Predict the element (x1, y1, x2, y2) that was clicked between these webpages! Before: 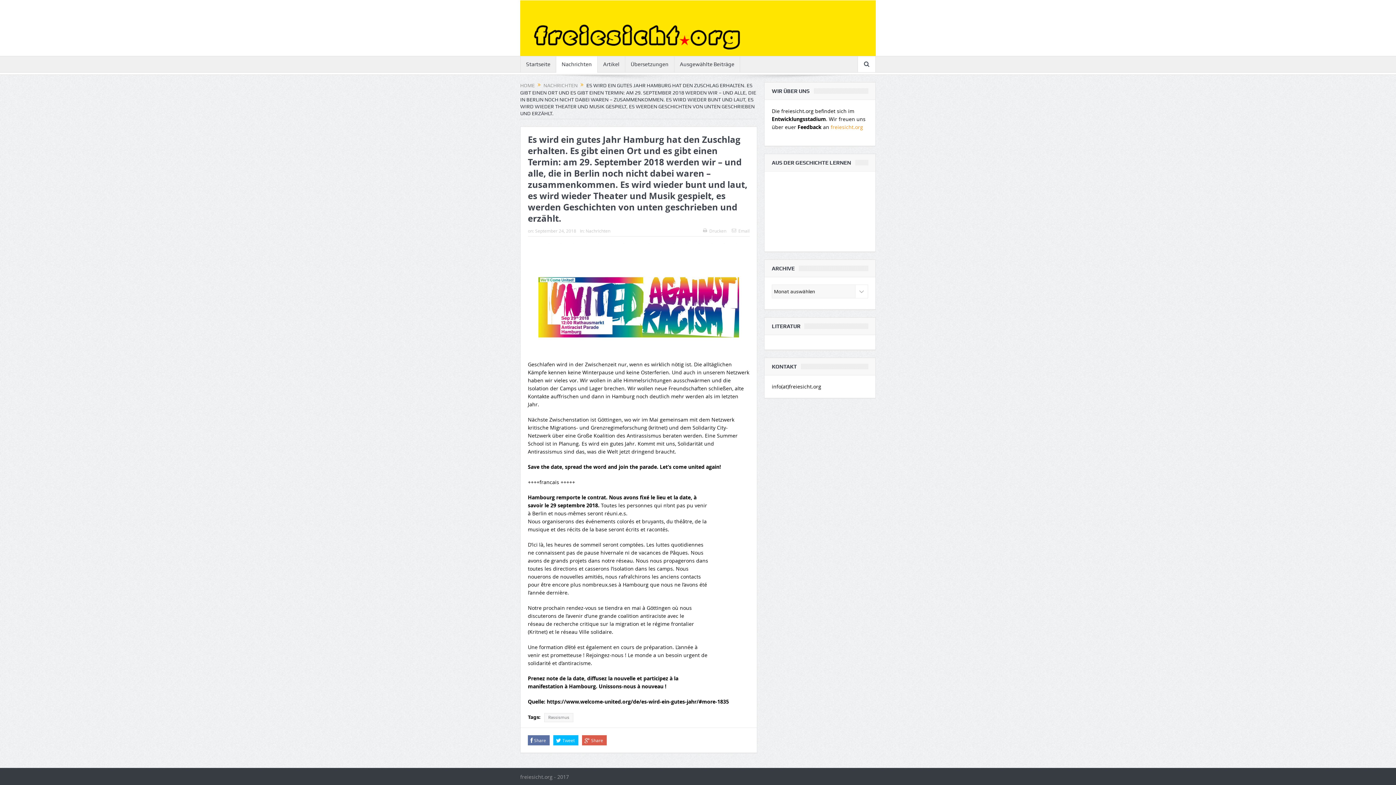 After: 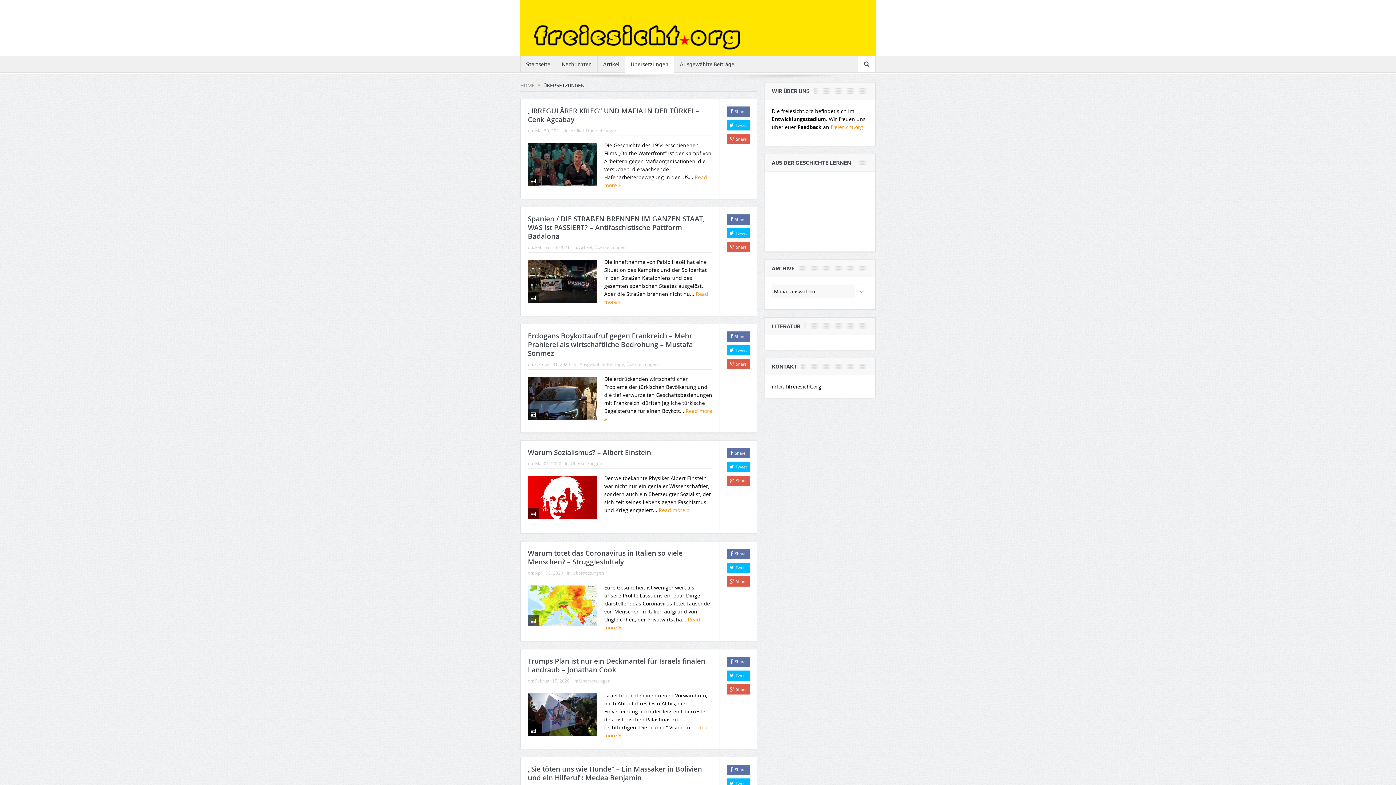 Action: bbox: (625, 56, 674, 72) label: Übersetzungen